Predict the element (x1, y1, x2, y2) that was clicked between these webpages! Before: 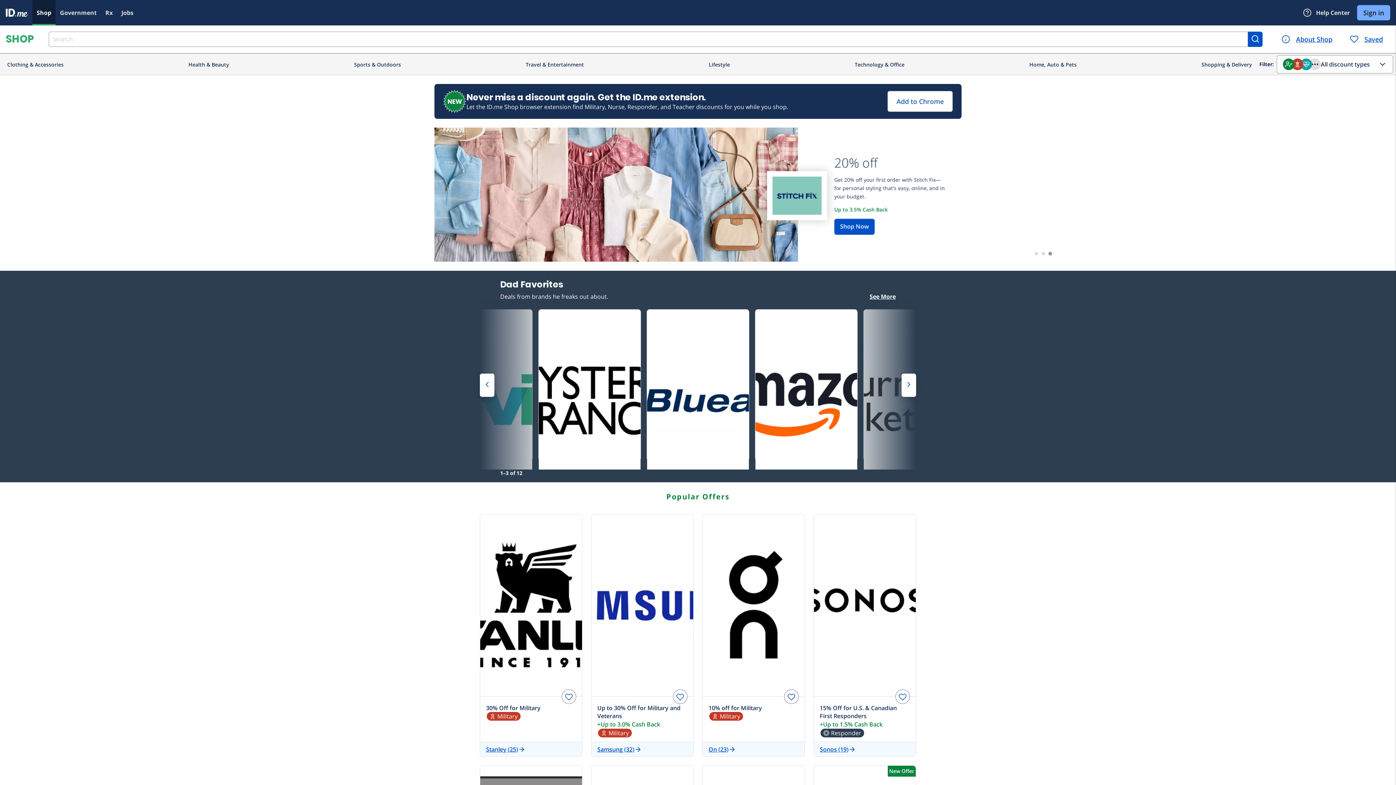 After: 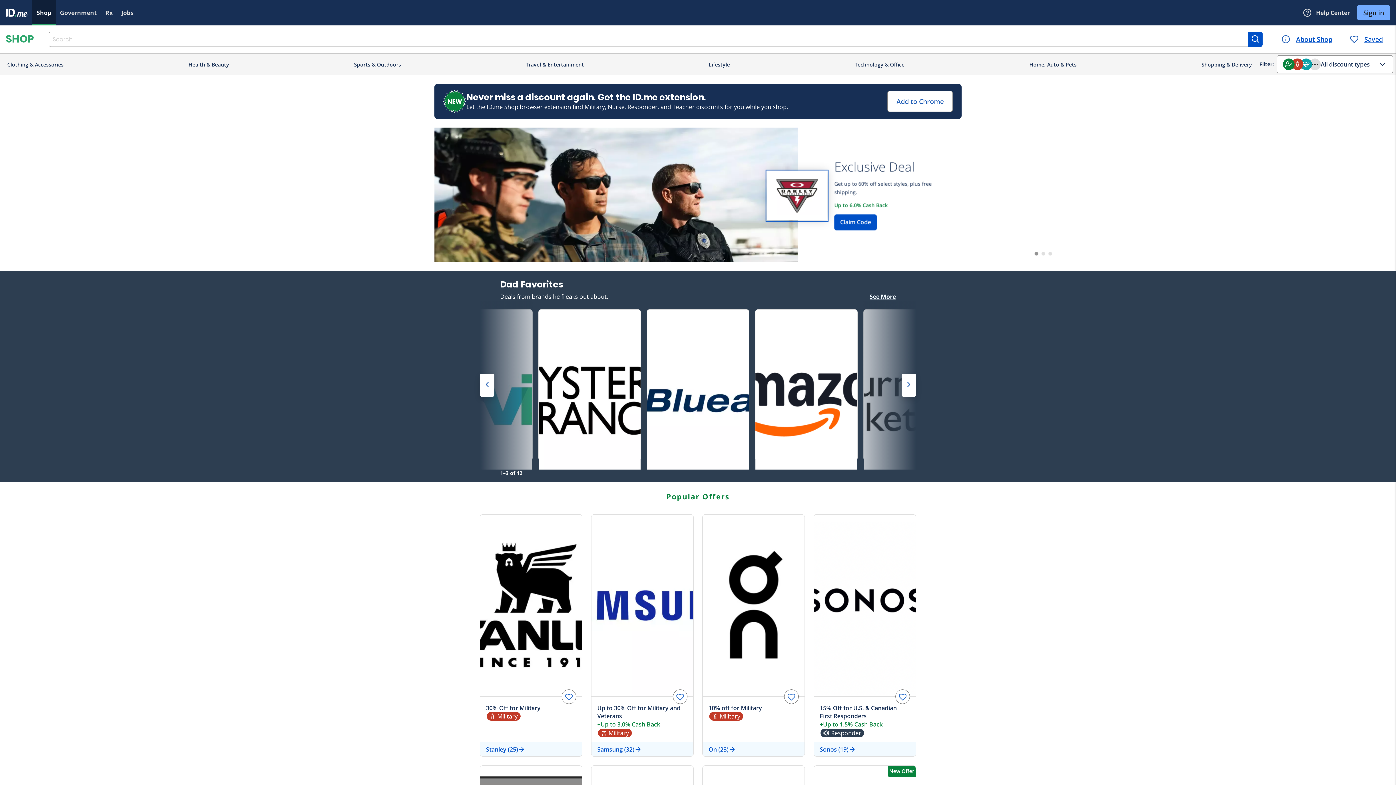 Action: bbox: (767, 171, 827, 220)